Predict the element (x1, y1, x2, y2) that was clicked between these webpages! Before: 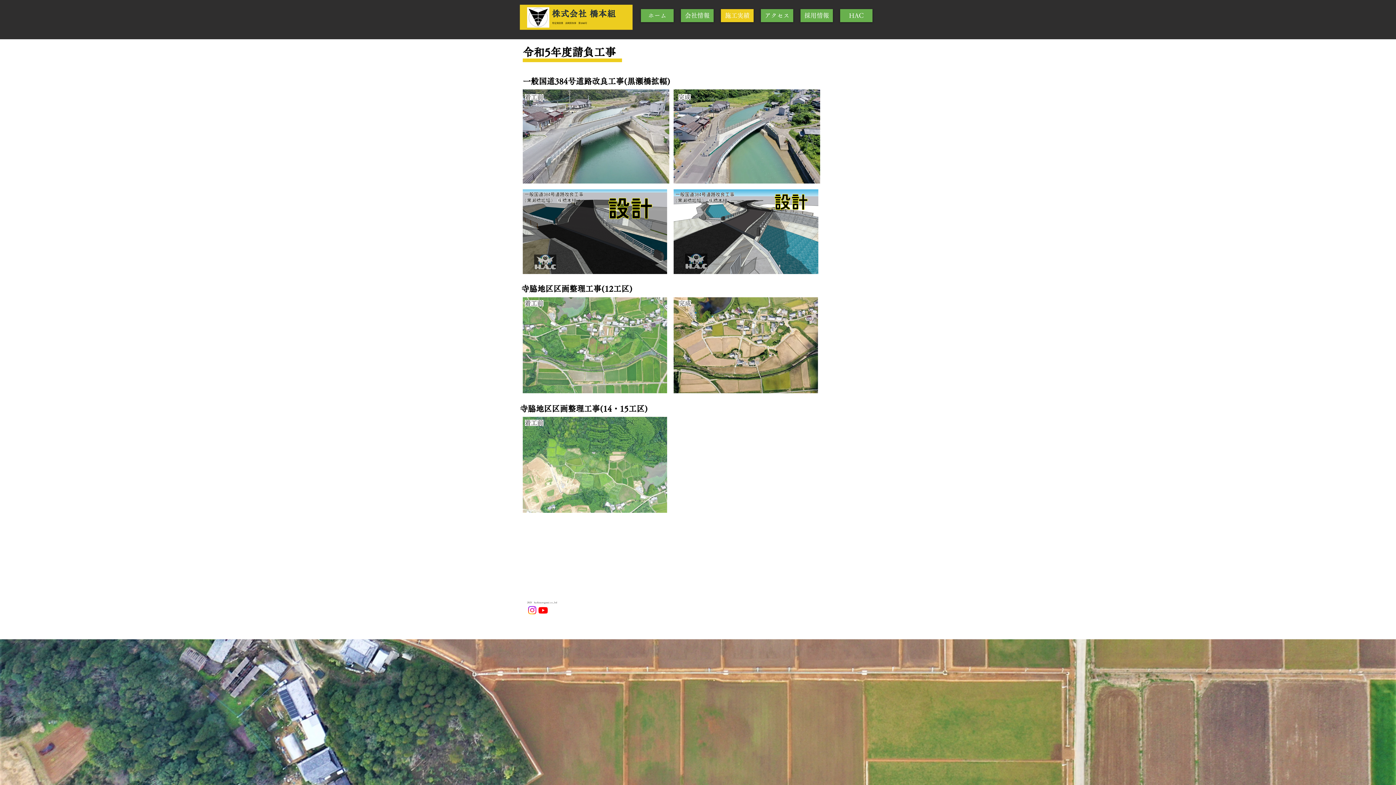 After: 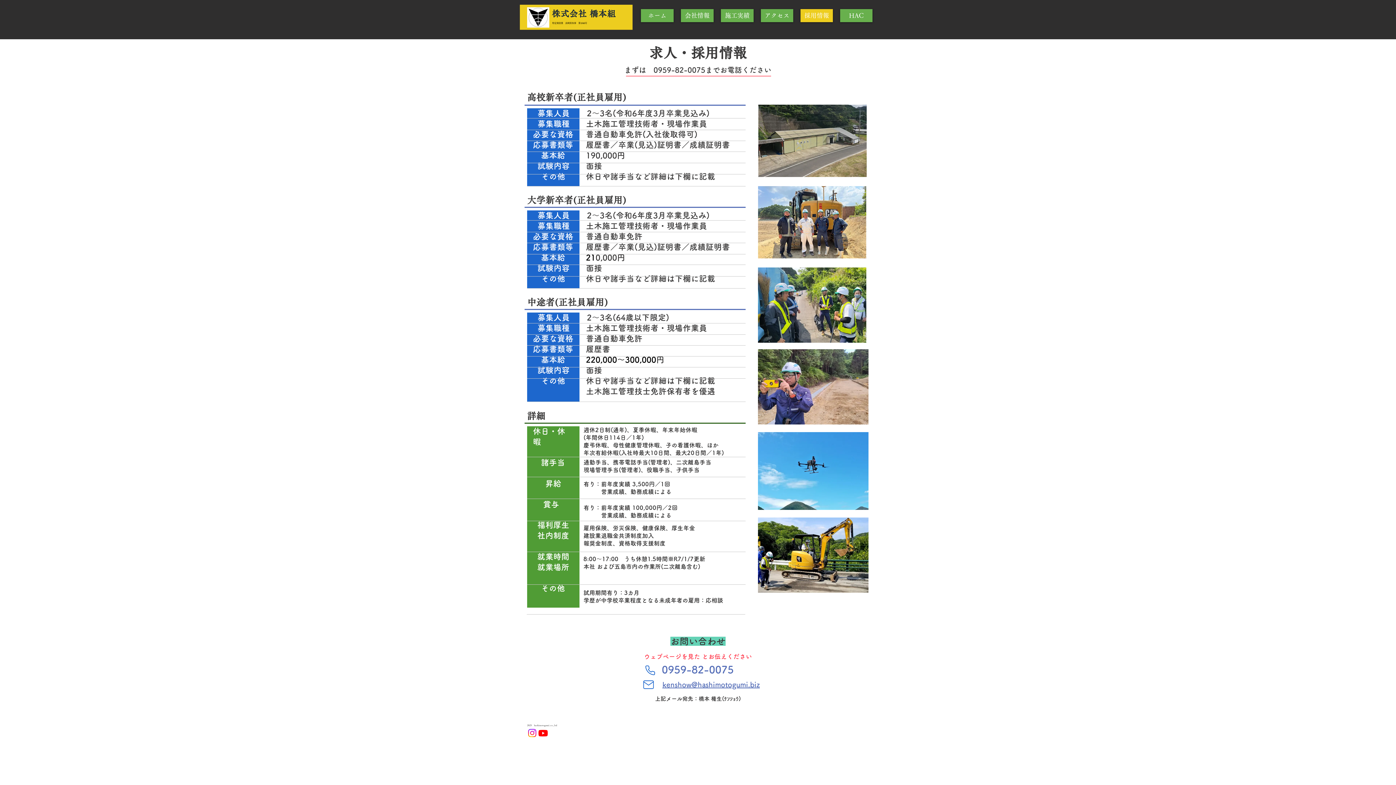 Action: bbox: (800, 9, 833, 22) label: 採用情報